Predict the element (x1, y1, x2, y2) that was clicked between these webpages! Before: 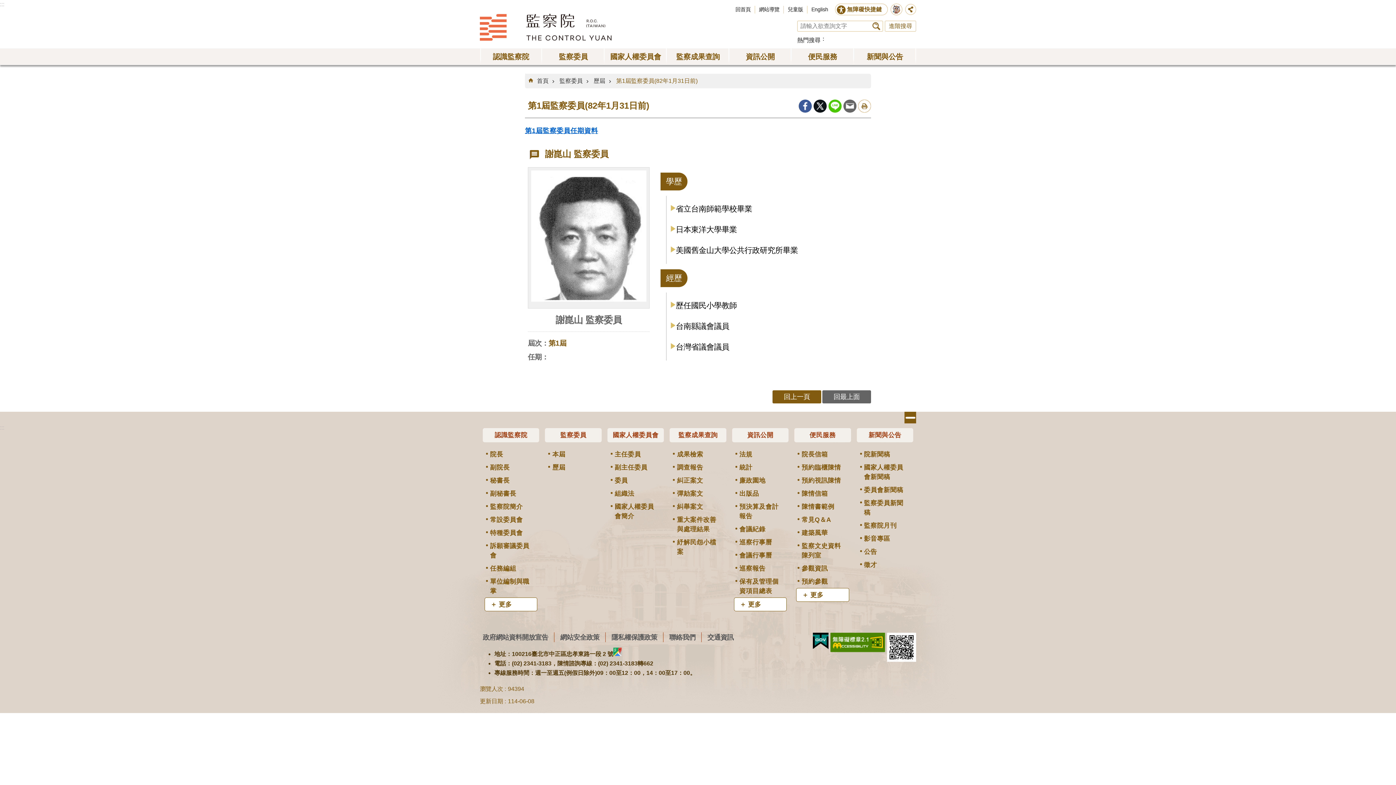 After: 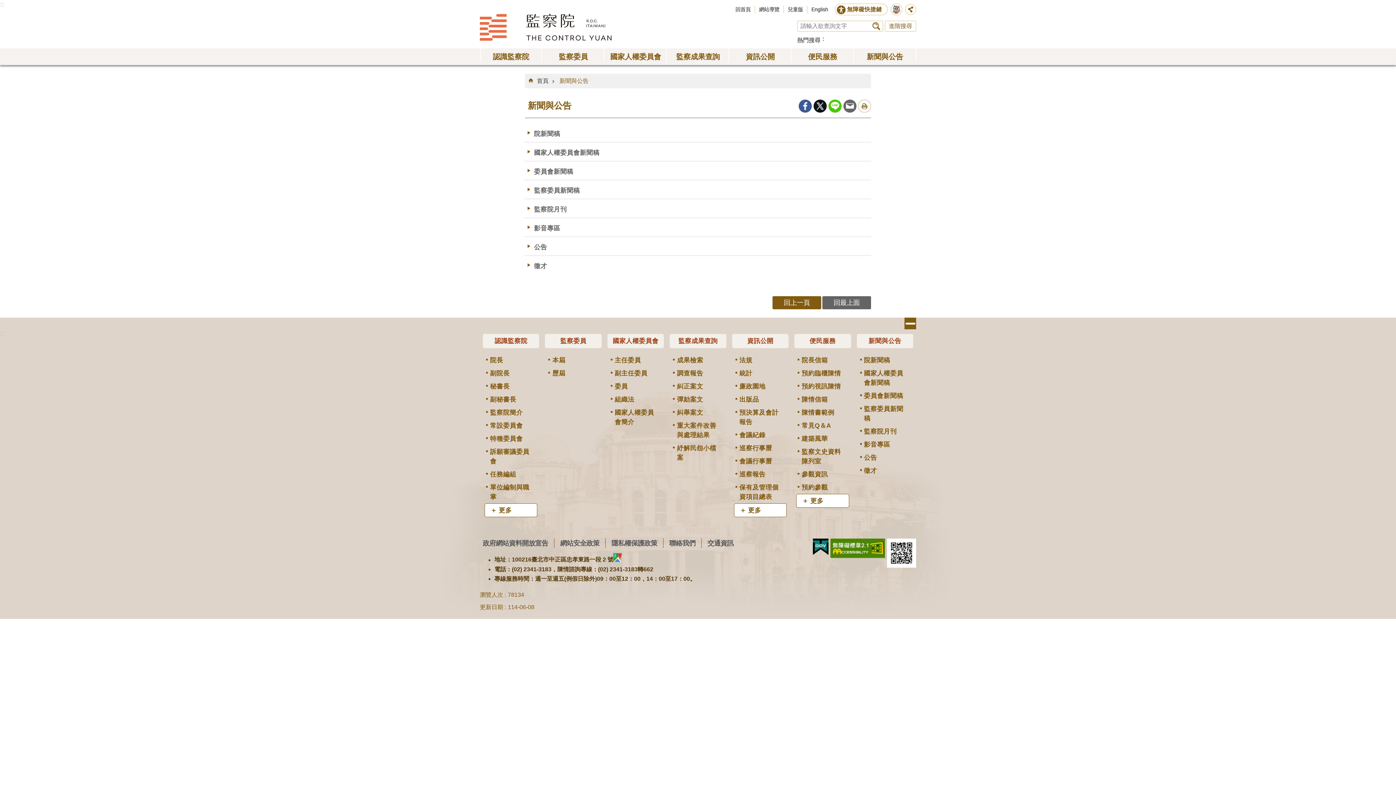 Action: bbox: (855, 48, 914, 65) label: 新聞與公告